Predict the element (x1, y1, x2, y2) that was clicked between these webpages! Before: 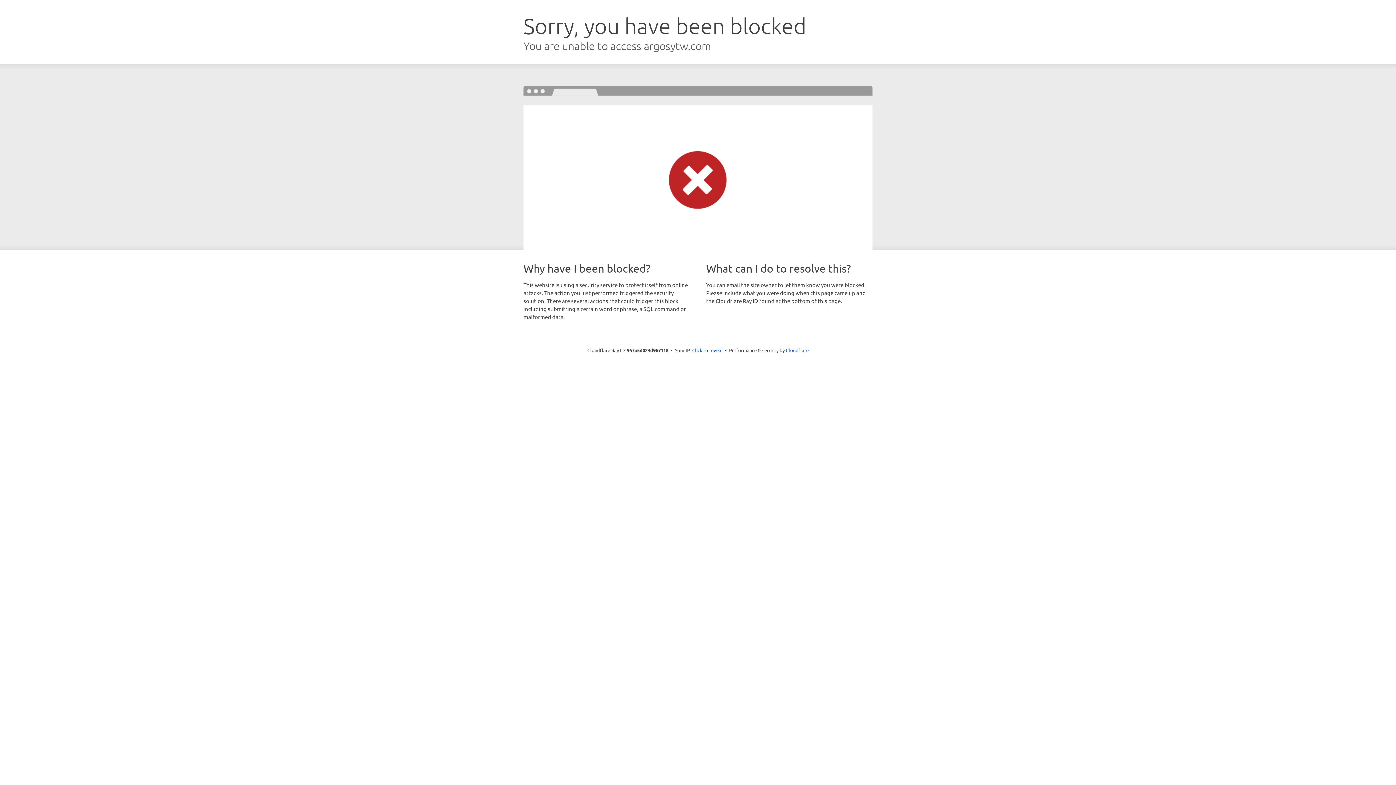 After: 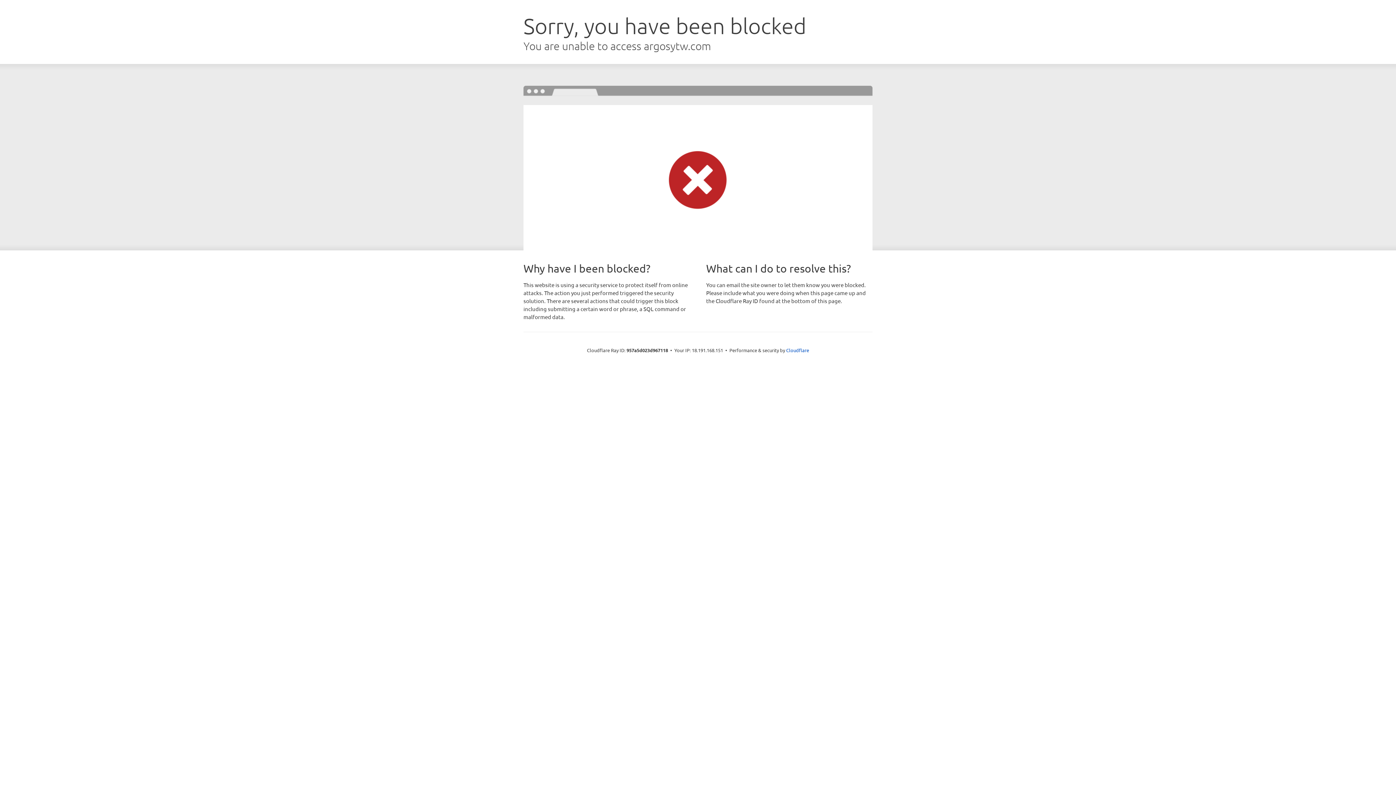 Action: label: Click to reveal bbox: (692, 346, 722, 353)